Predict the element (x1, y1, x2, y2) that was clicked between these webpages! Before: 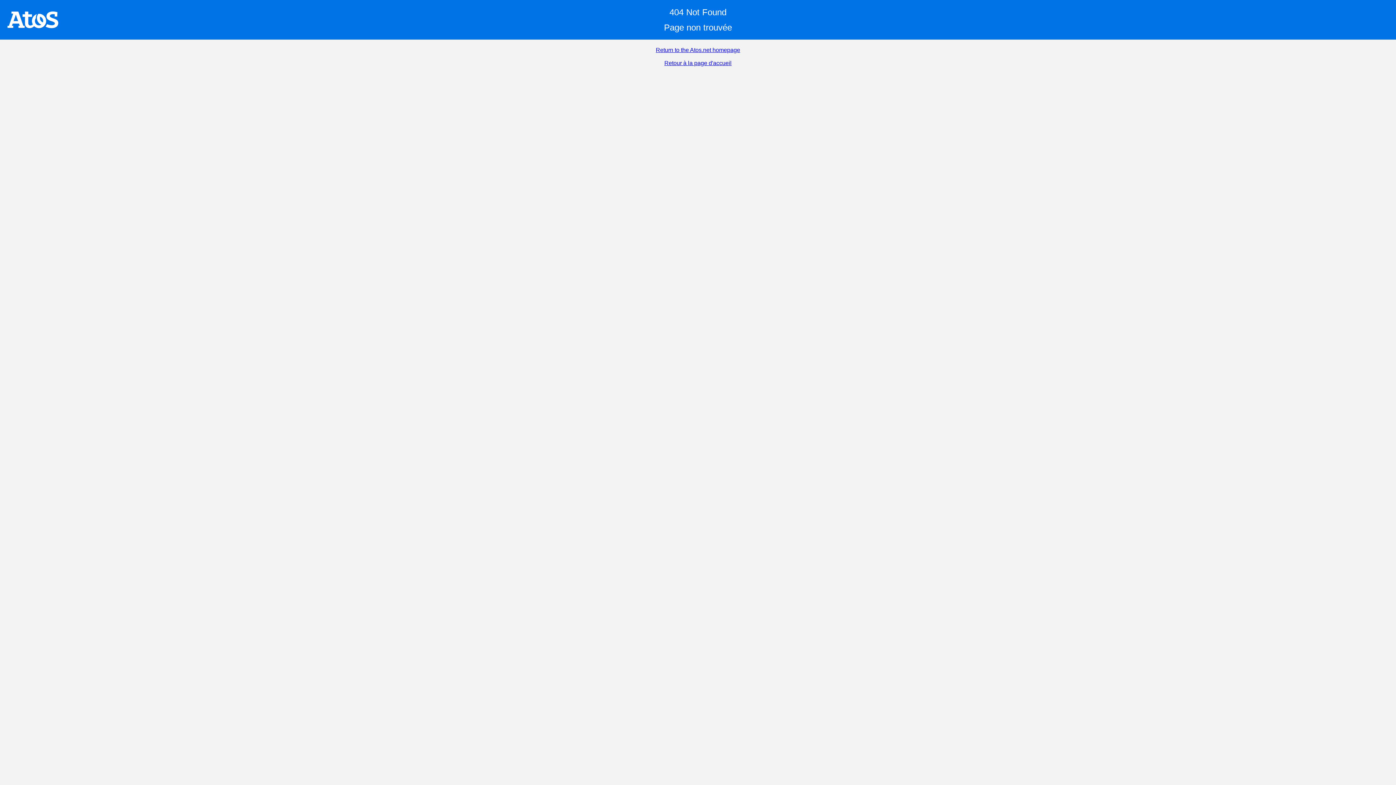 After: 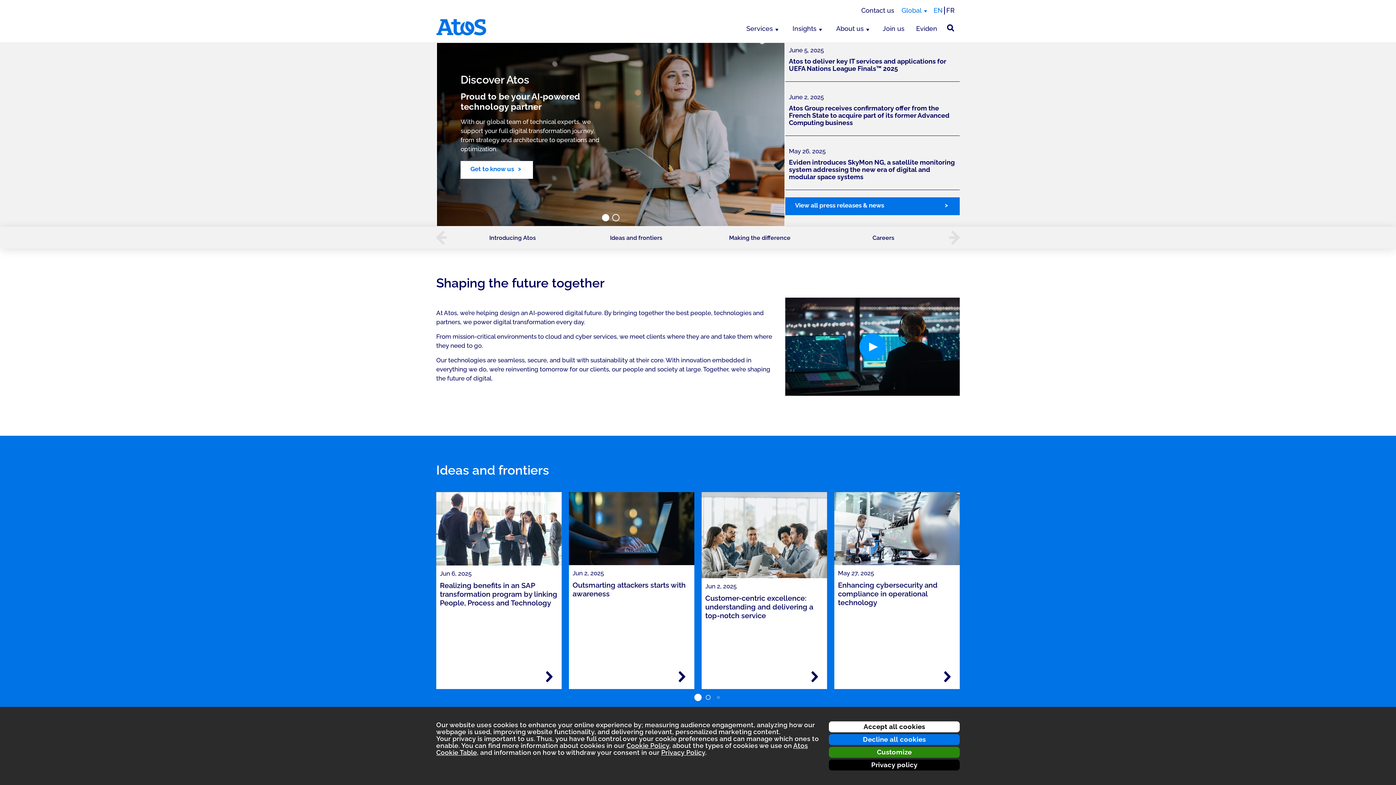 Action: label: Return to the Atos.net homepage bbox: (656, 46, 740, 53)